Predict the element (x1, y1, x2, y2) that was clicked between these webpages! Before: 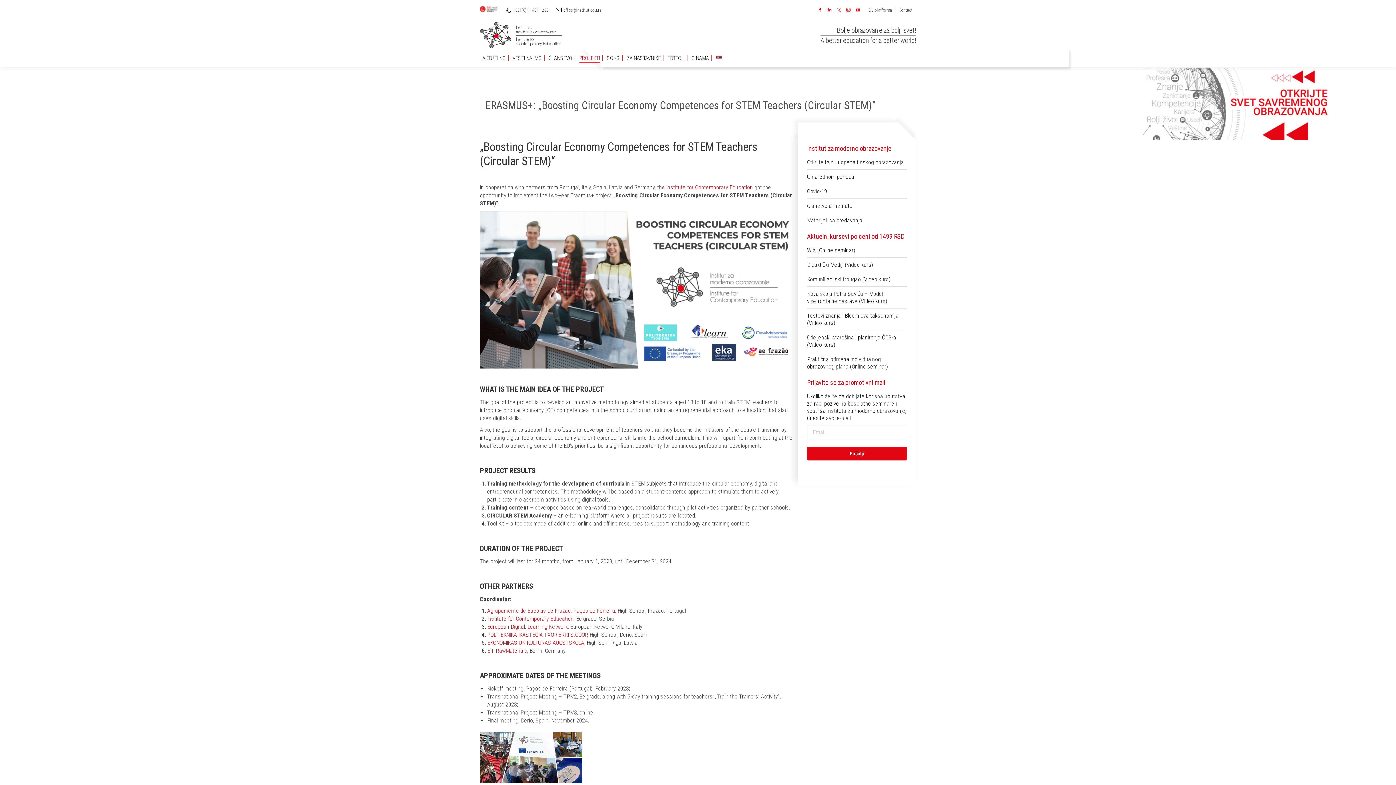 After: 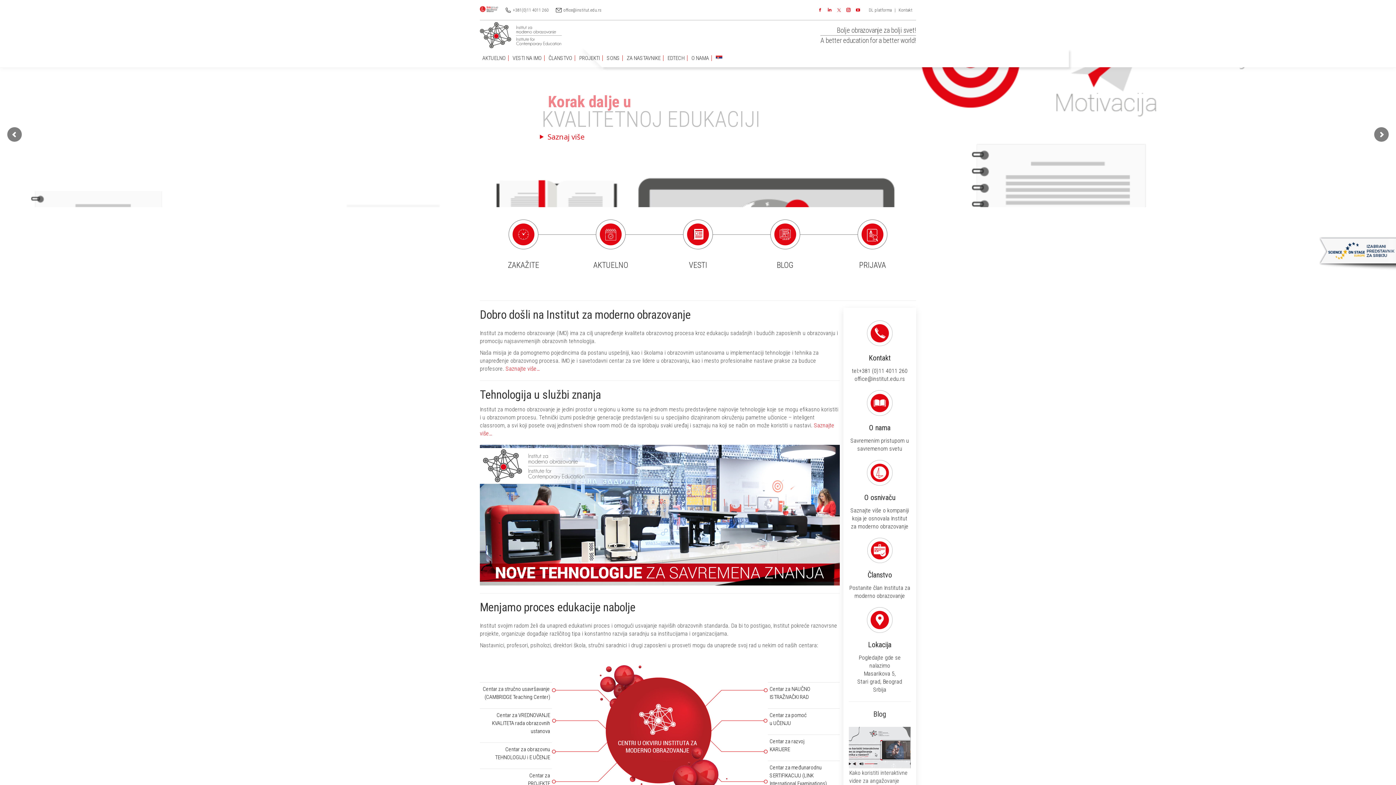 Action: bbox: (666, 184, 753, 191) label: Institute for Contemporary Education